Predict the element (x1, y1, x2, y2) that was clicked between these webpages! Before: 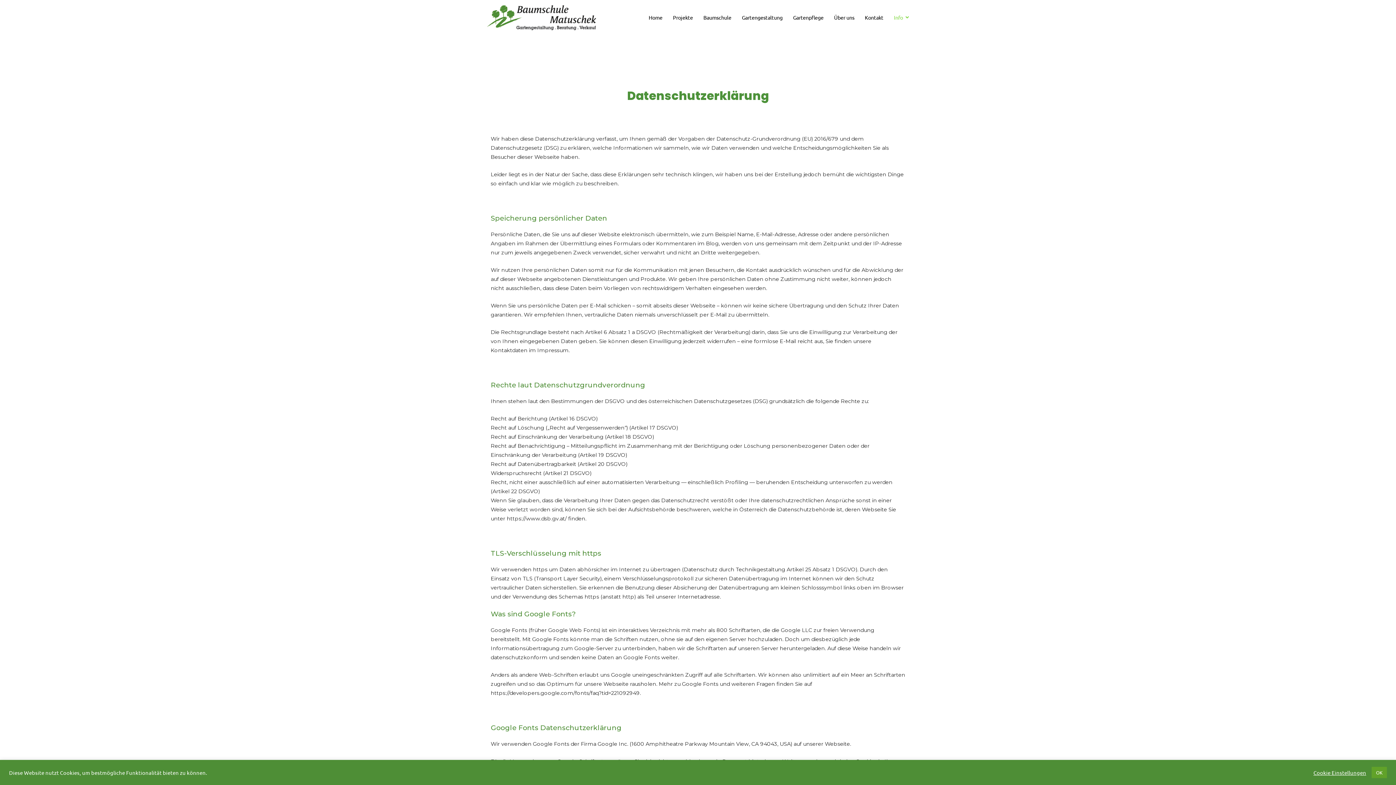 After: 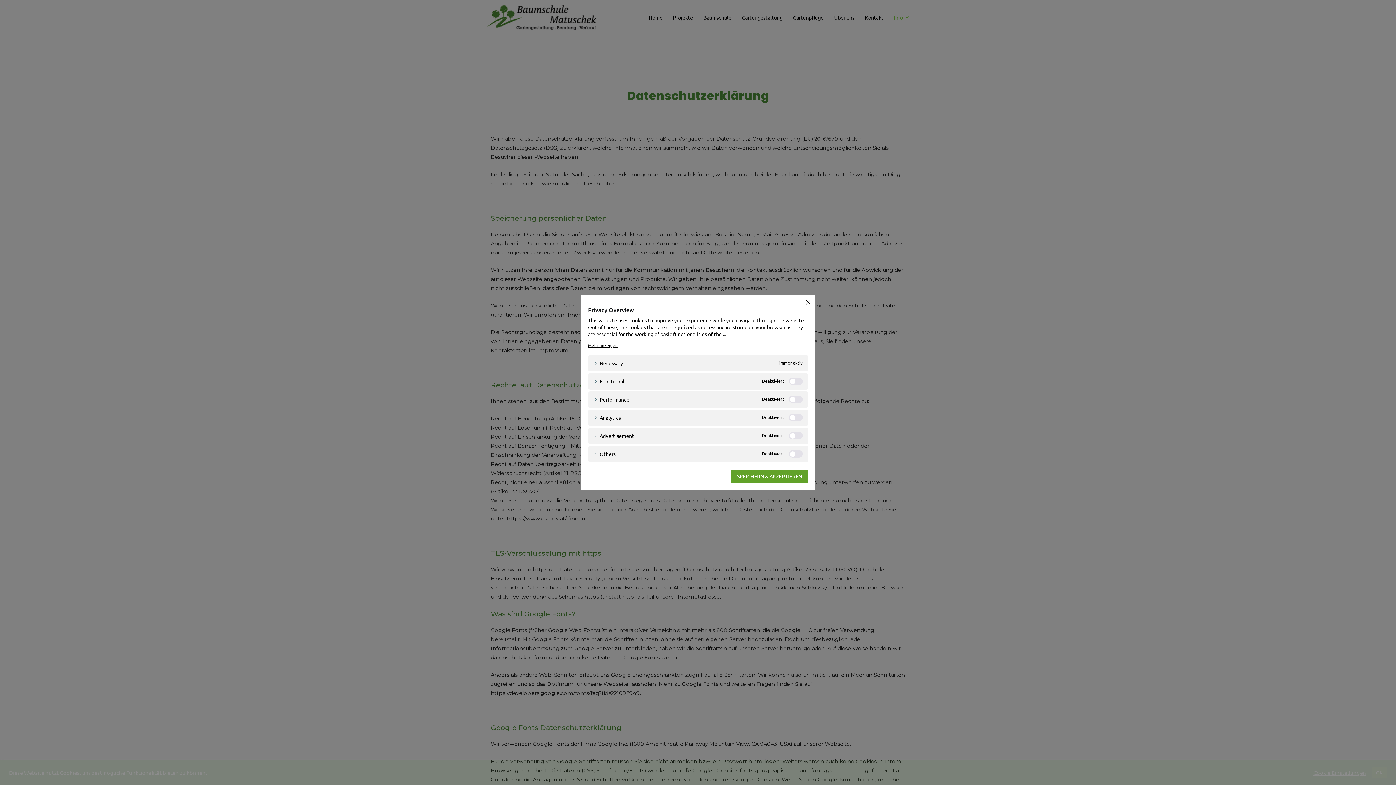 Action: label: Cookie Einstellungen bbox: (1313, 769, 1366, 776)